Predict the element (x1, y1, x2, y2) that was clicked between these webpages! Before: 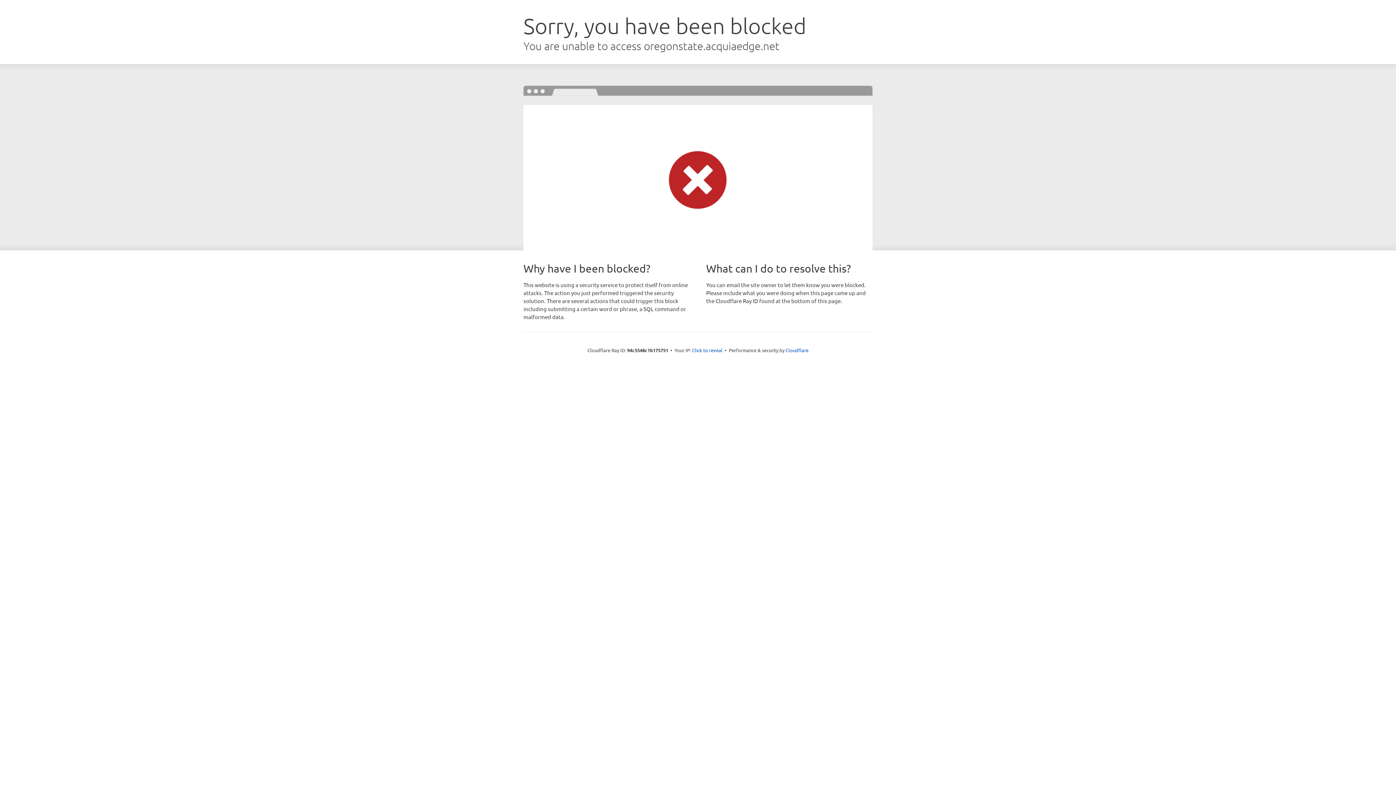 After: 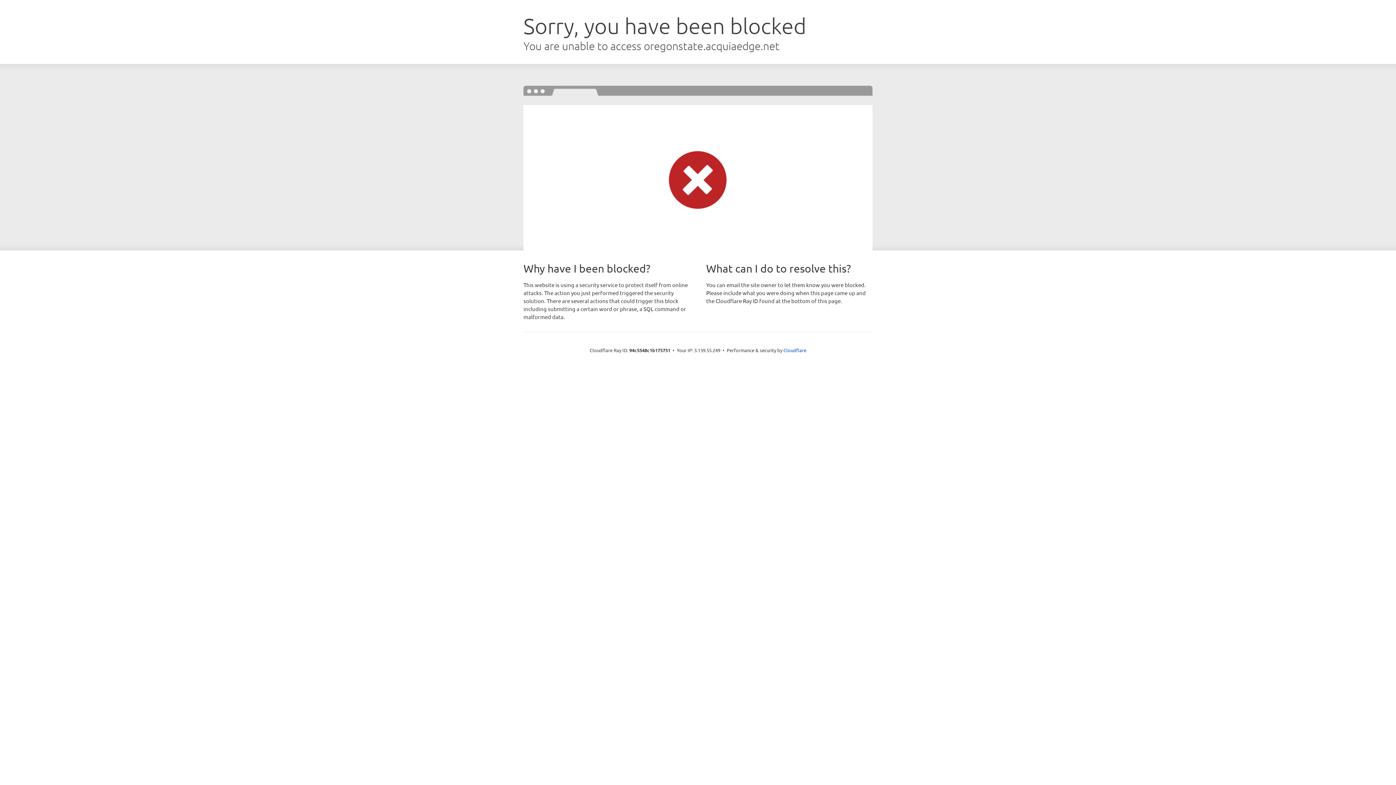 Action: bbox: (692, 346, 722, 353) label: Click to reveal